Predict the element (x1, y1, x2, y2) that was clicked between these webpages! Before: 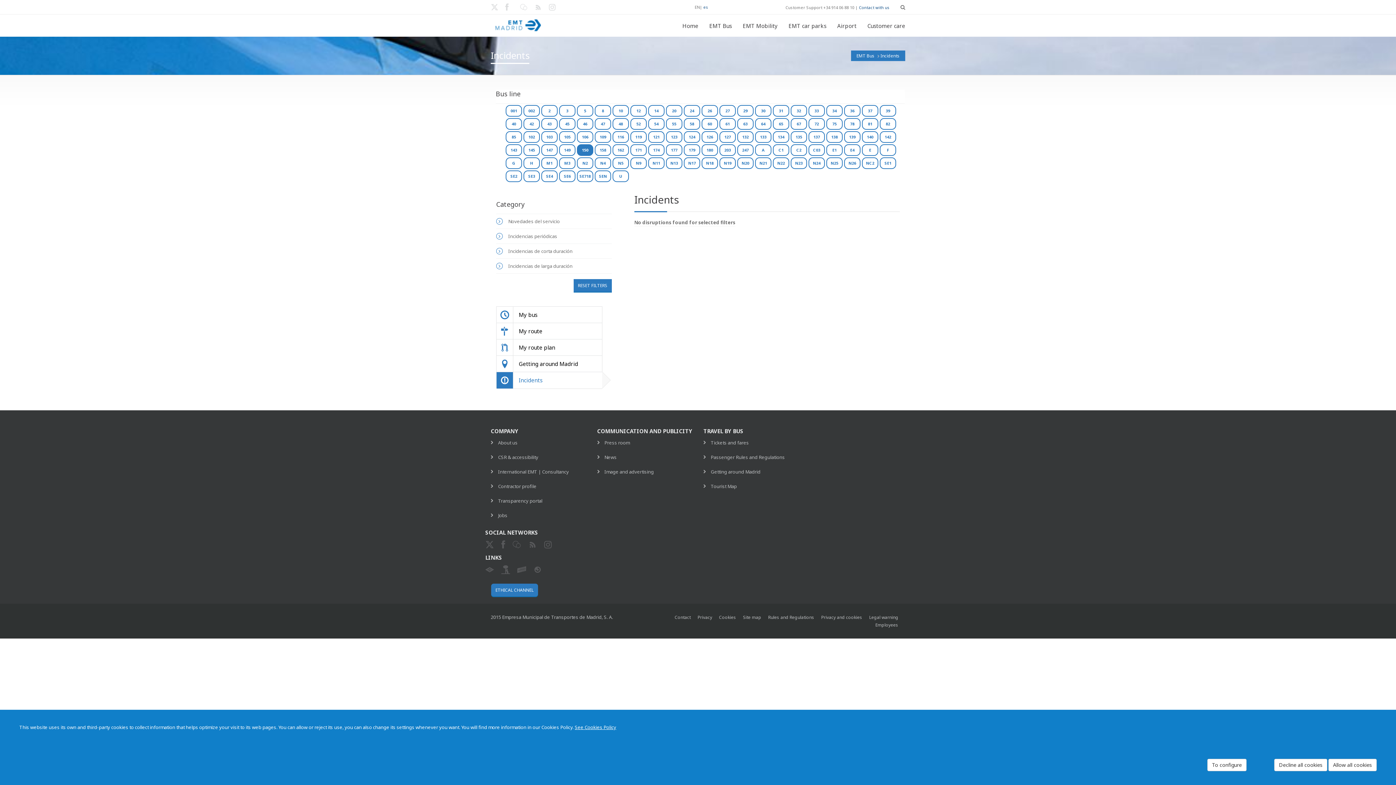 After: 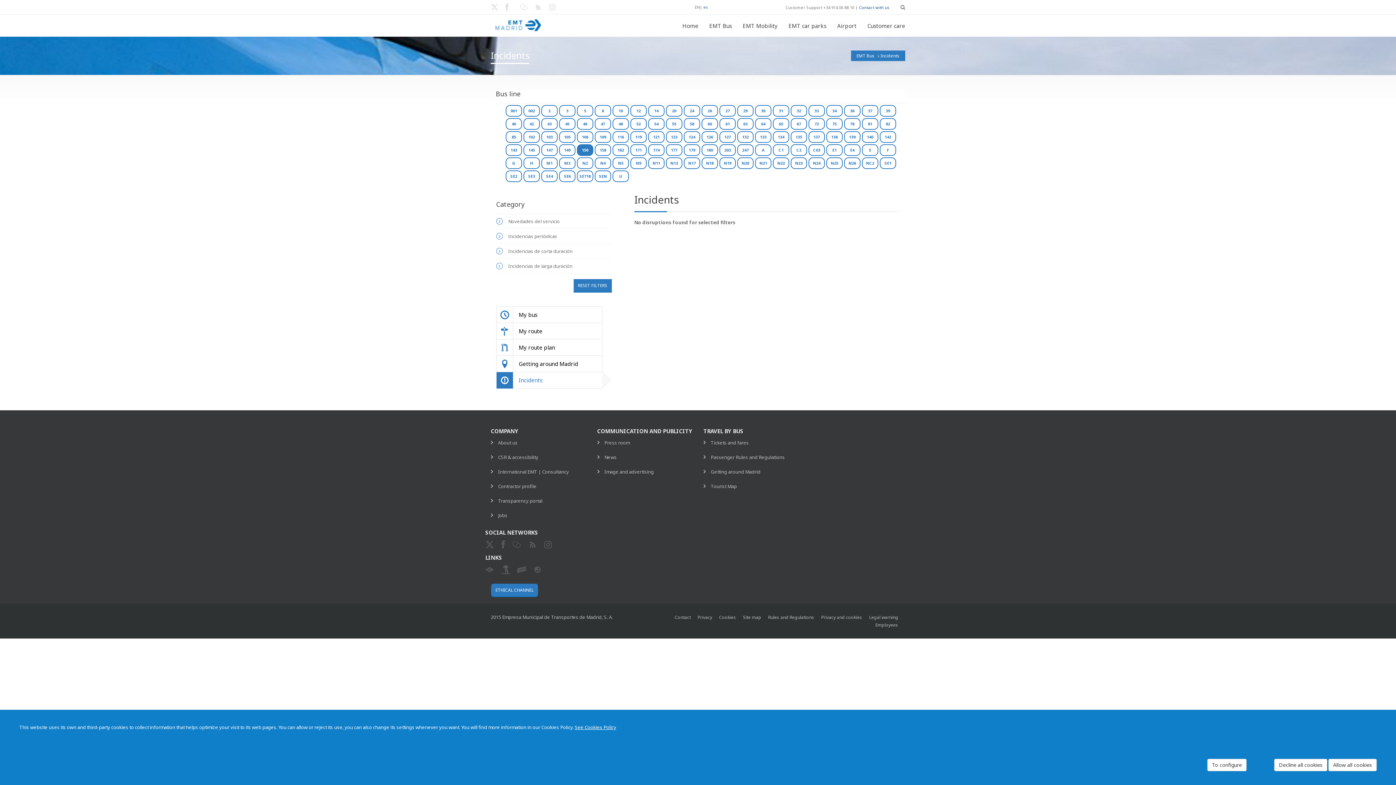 Action: label: 150 bbox: (577, 144, 593, 156)